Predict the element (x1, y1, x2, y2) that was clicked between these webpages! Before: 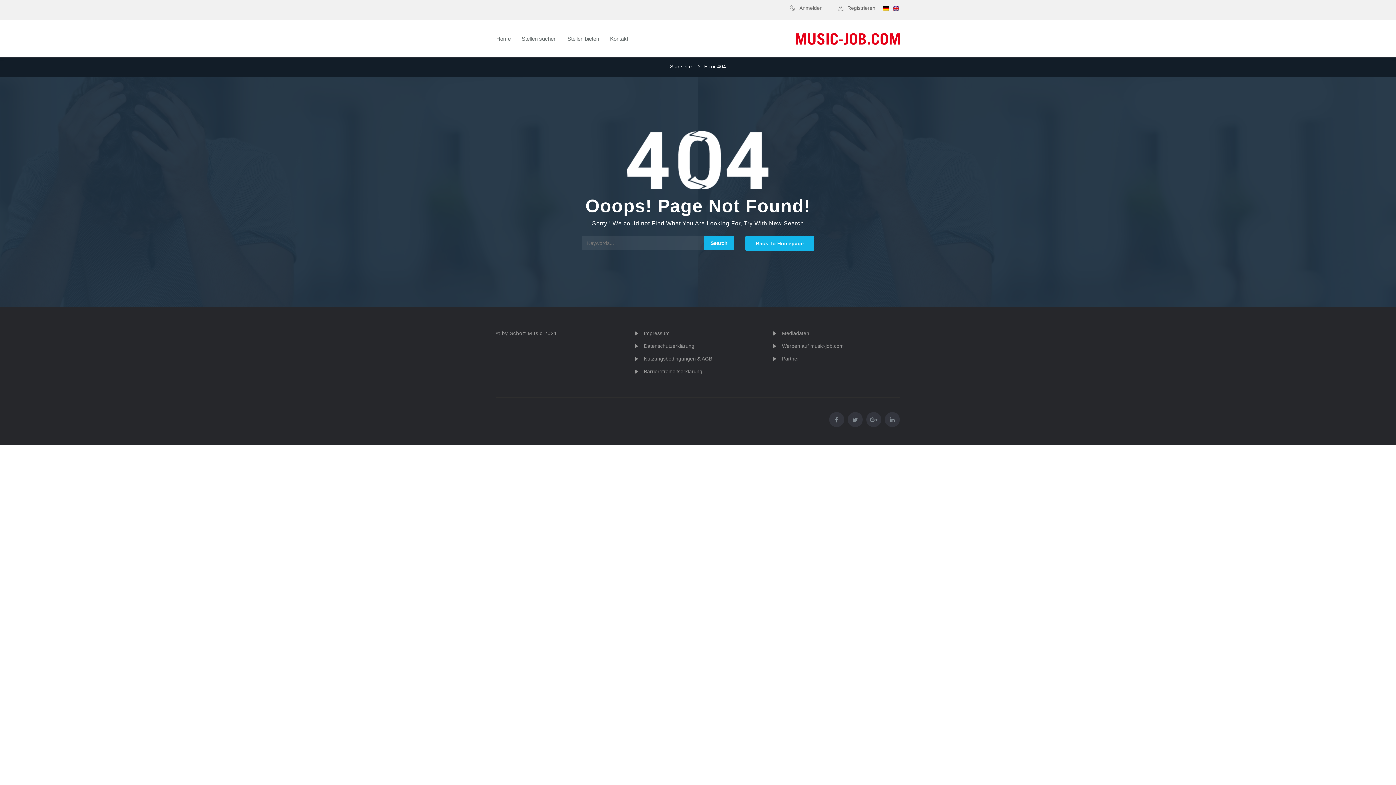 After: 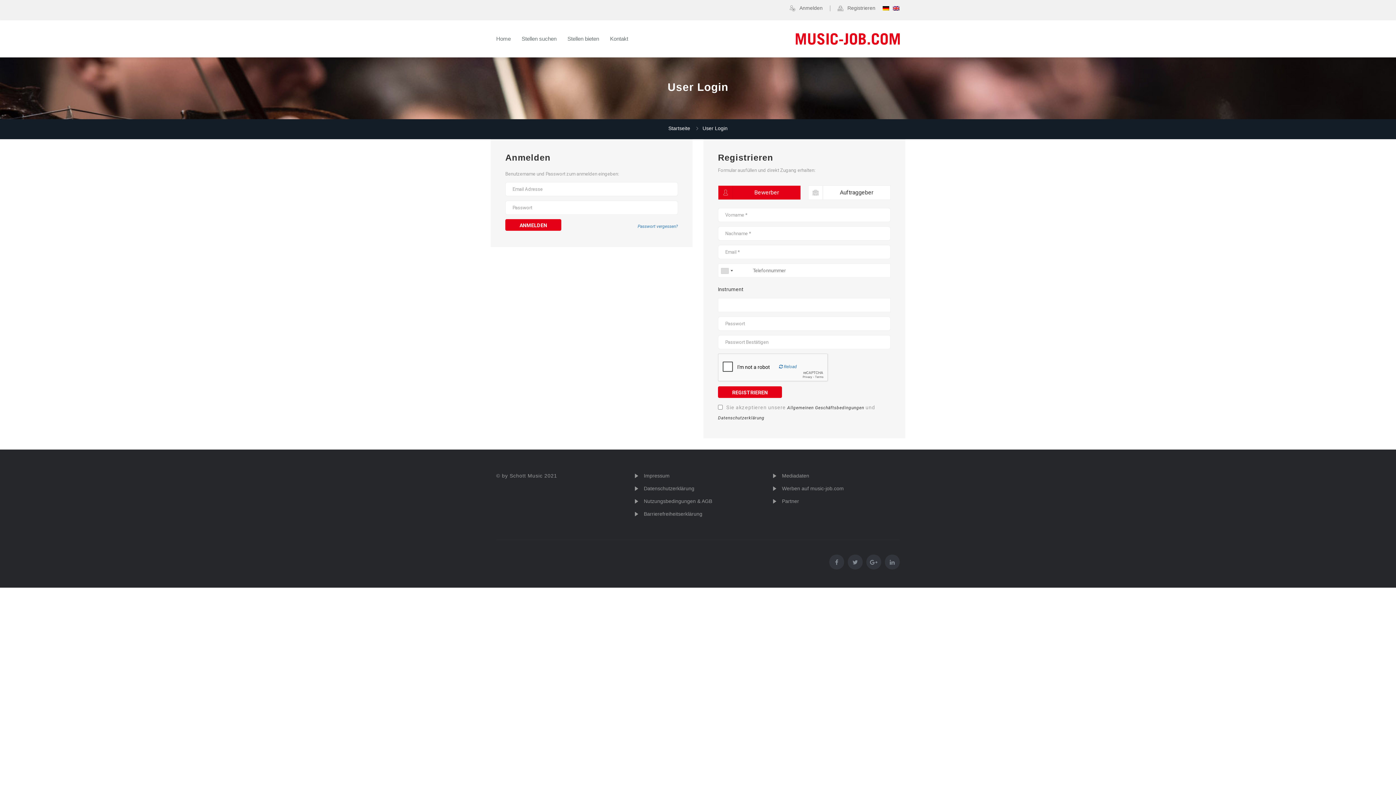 Action: bbox: (847, 5, 875, 10) label: Registrieren